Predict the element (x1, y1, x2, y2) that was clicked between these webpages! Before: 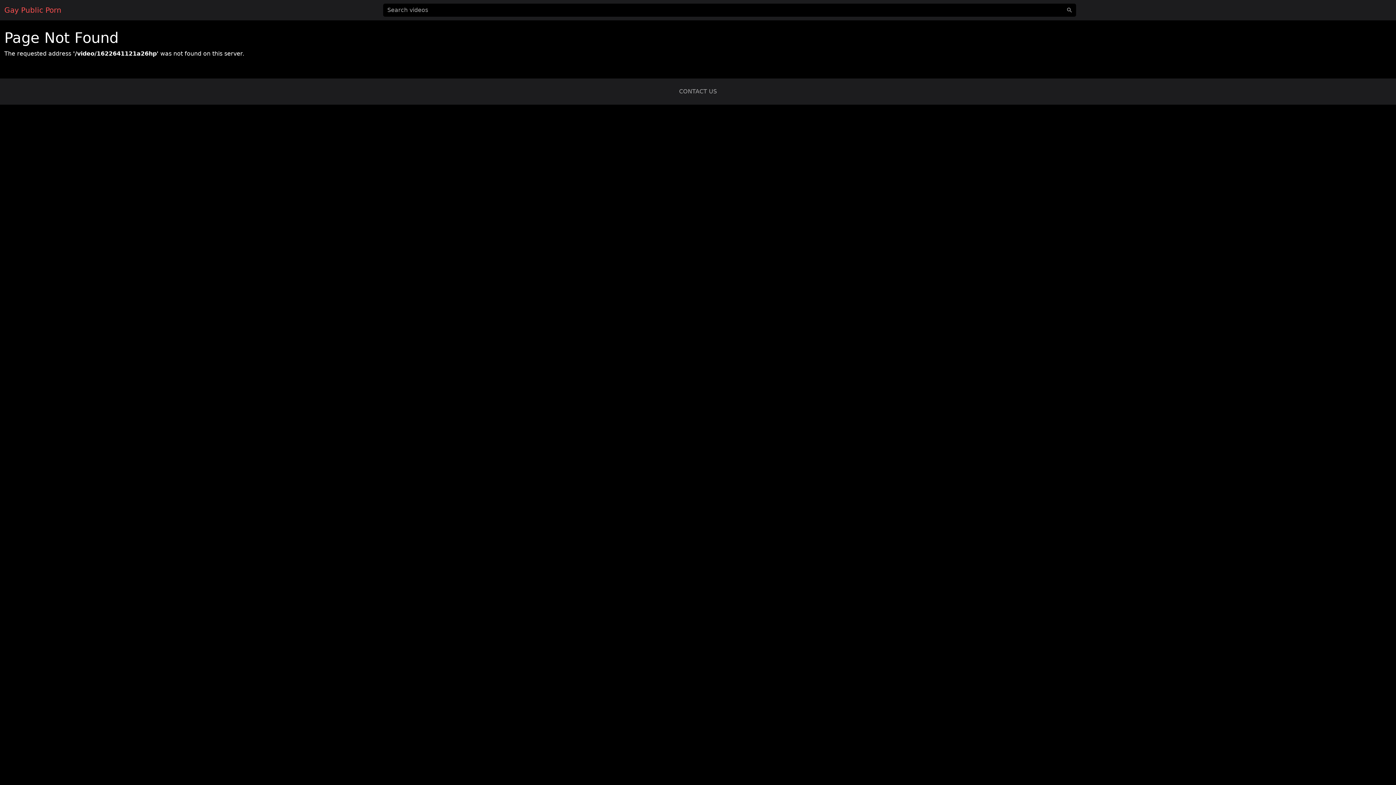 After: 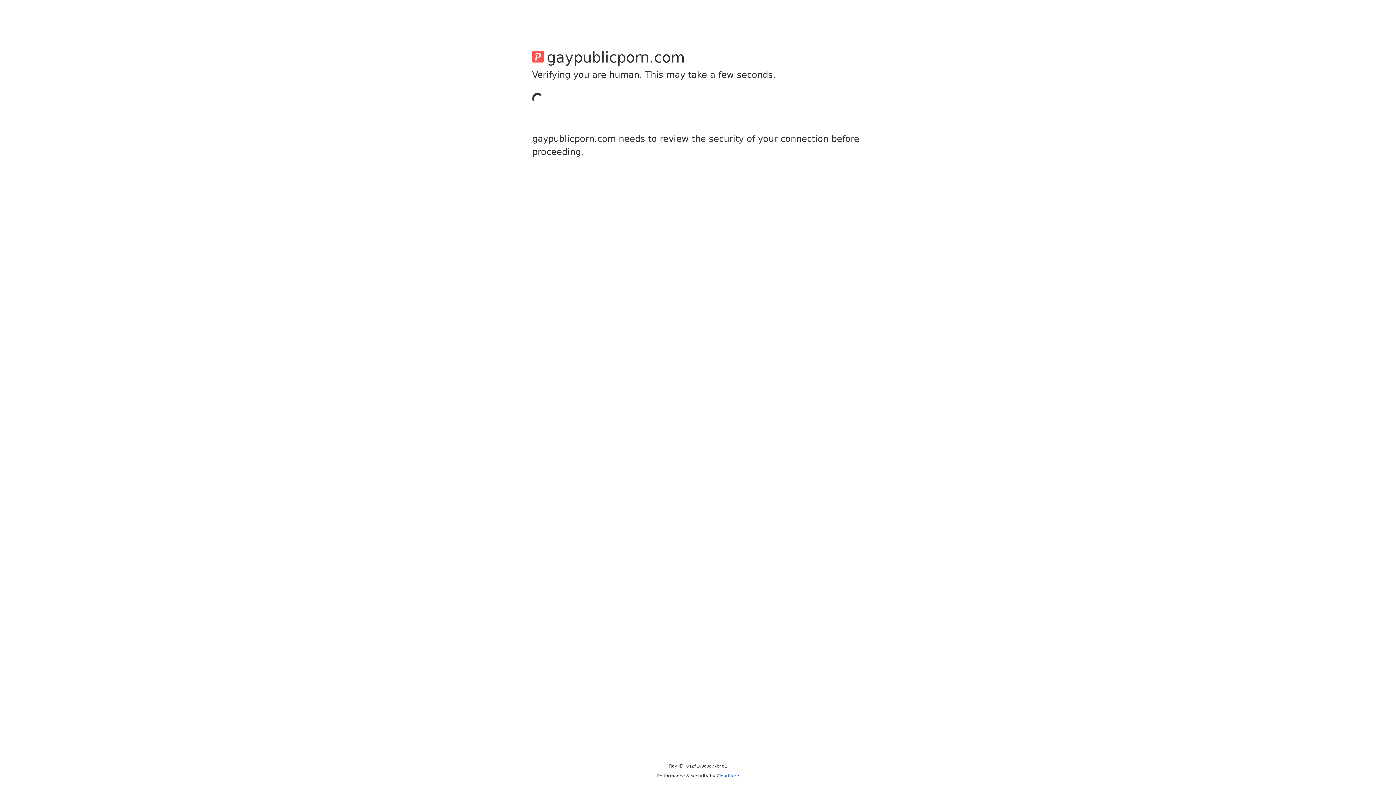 Action: label: CONTACT US bbox: (679, 88, 717, 94)